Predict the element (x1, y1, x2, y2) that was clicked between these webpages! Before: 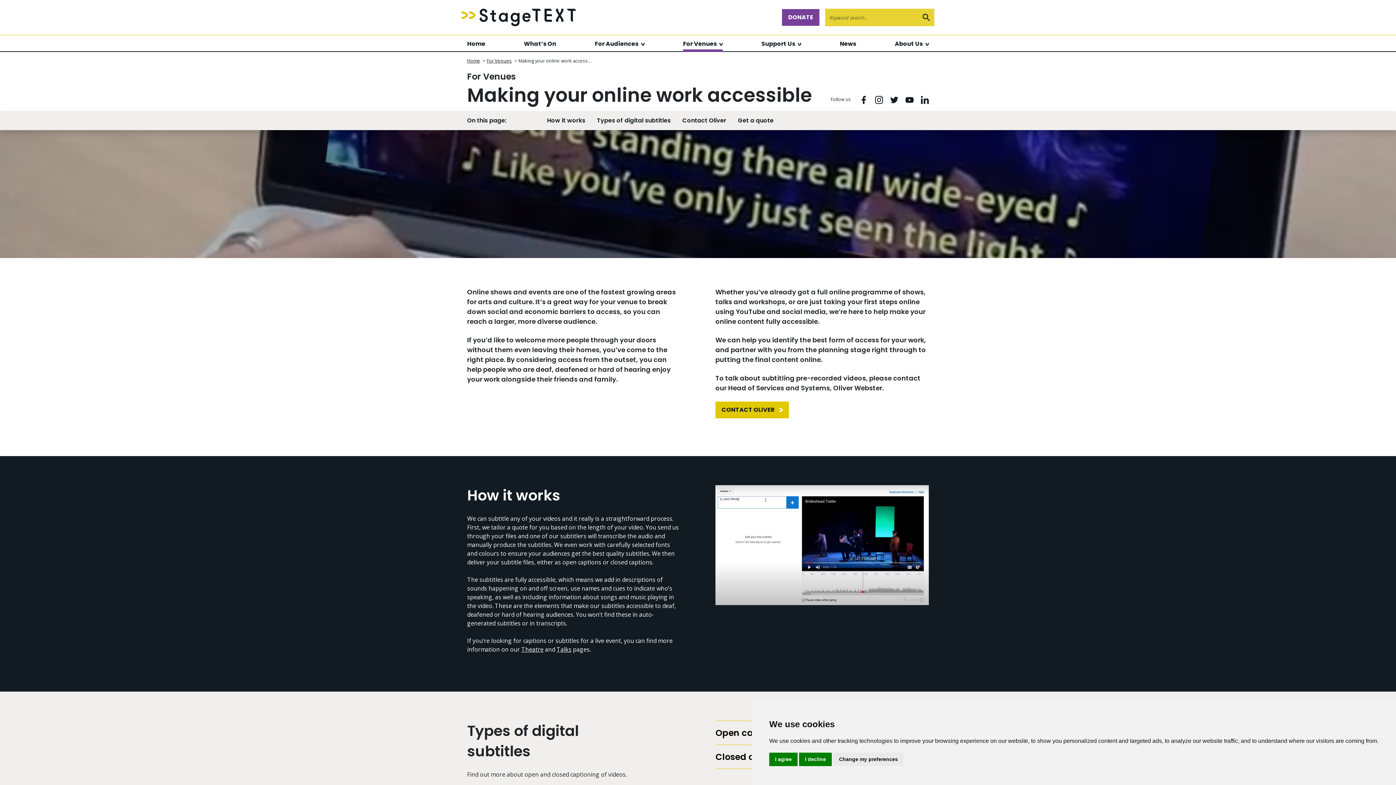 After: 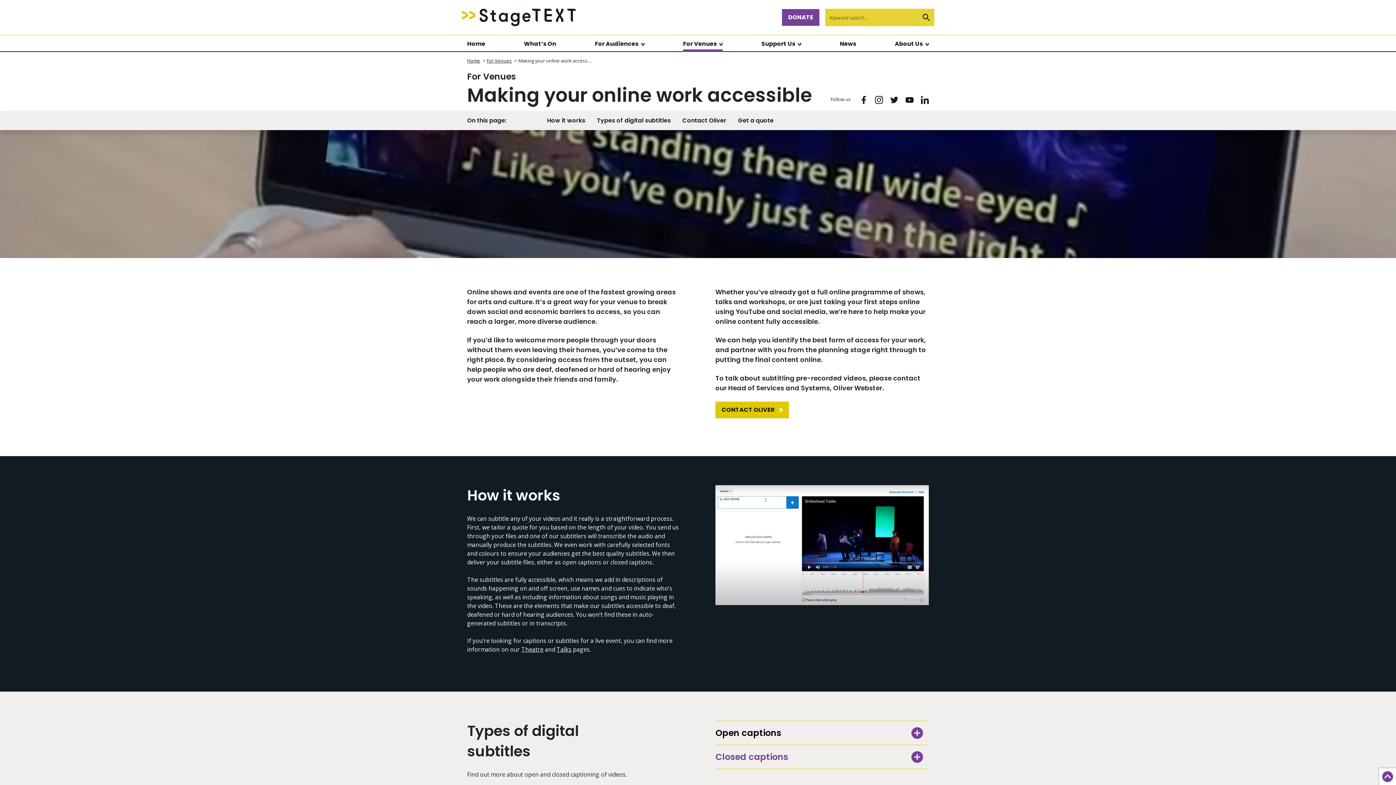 Action: bbox: (769, 753, 797, 766) label: I agree